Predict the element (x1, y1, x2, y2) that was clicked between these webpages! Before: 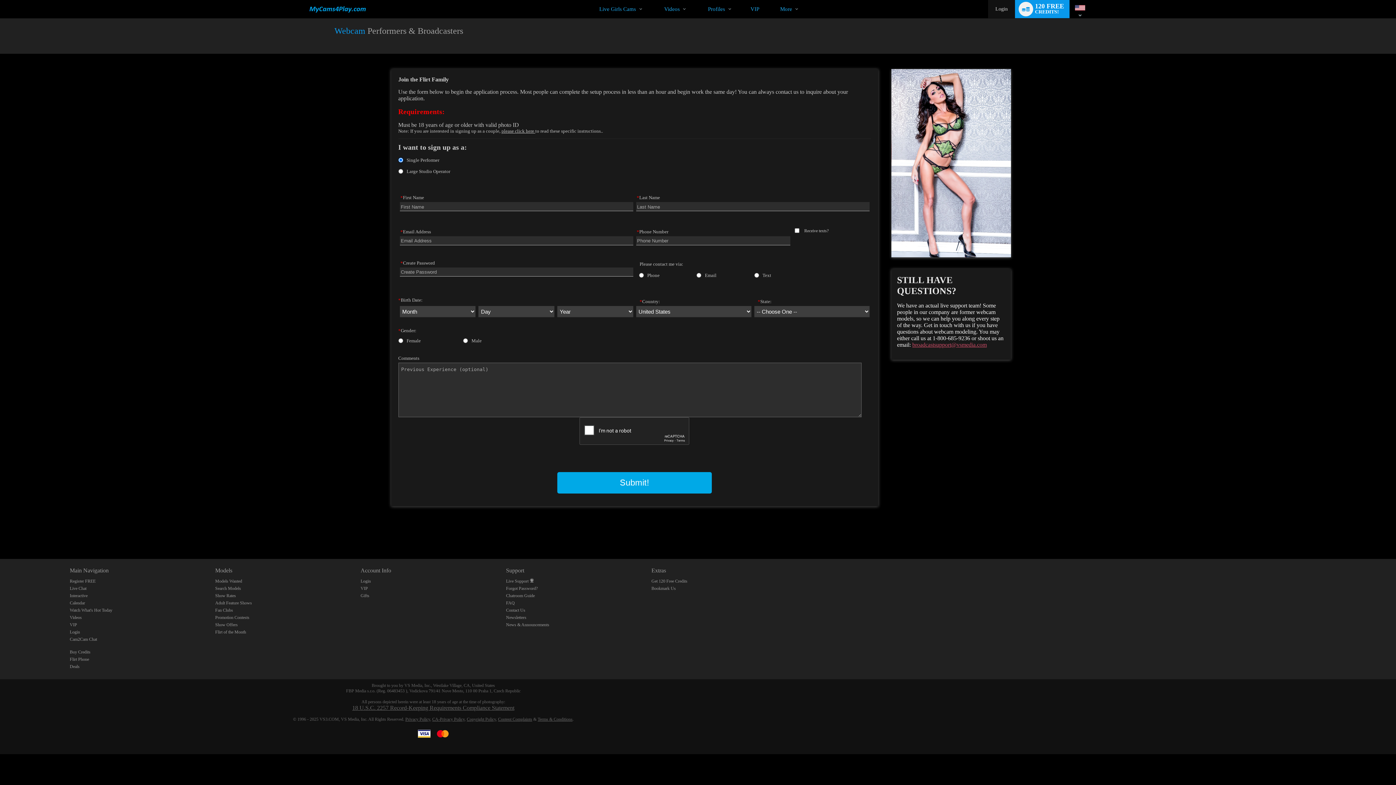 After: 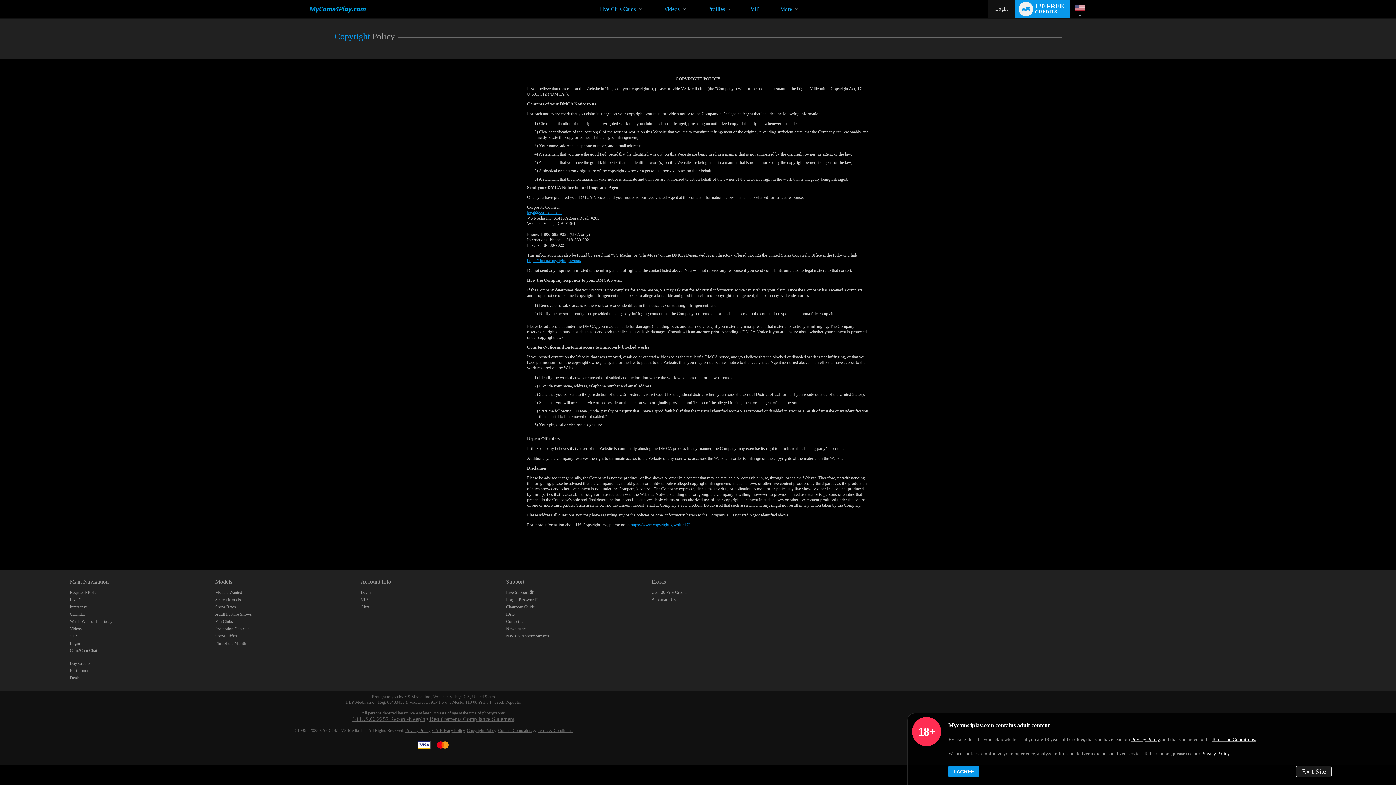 Action: bbox: (466, 717, 496, 722) label: Copyright Policy